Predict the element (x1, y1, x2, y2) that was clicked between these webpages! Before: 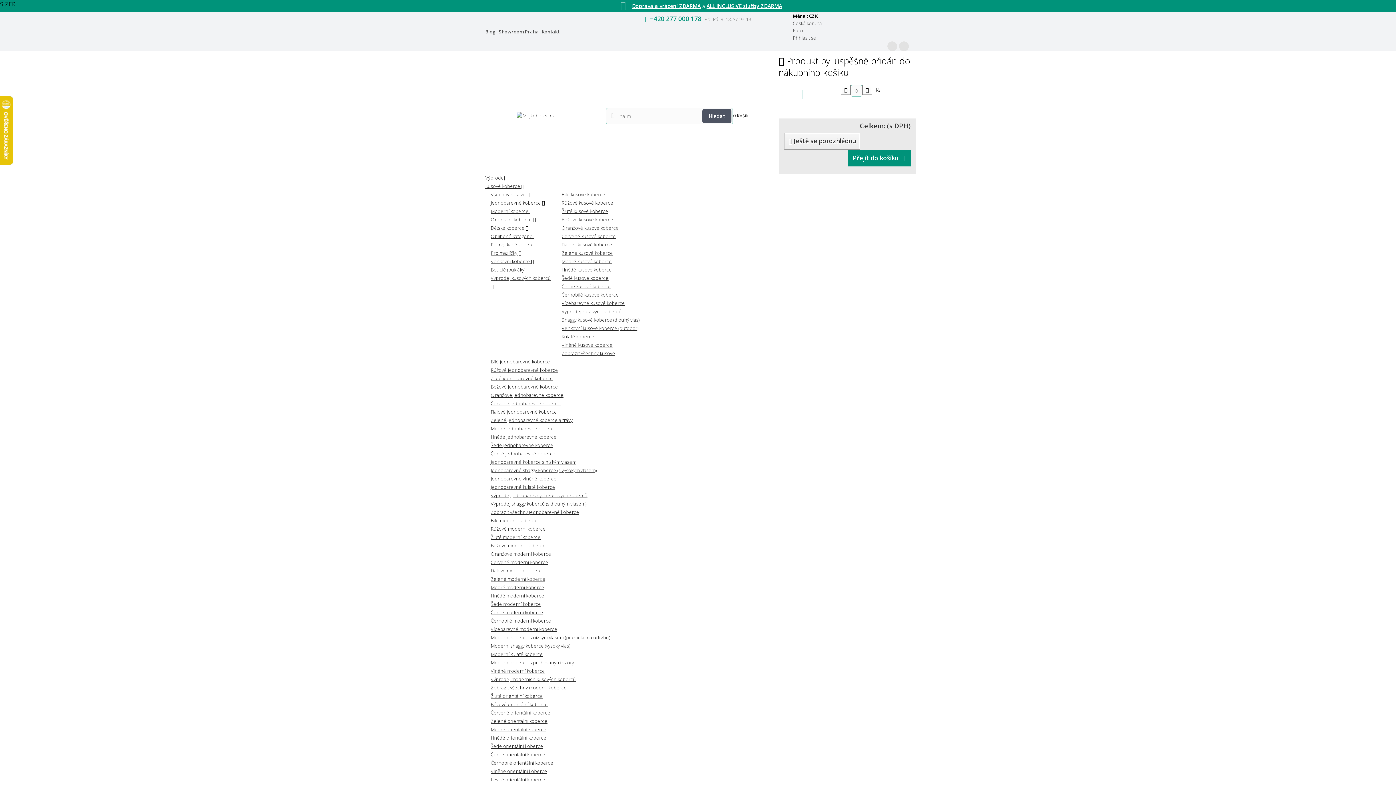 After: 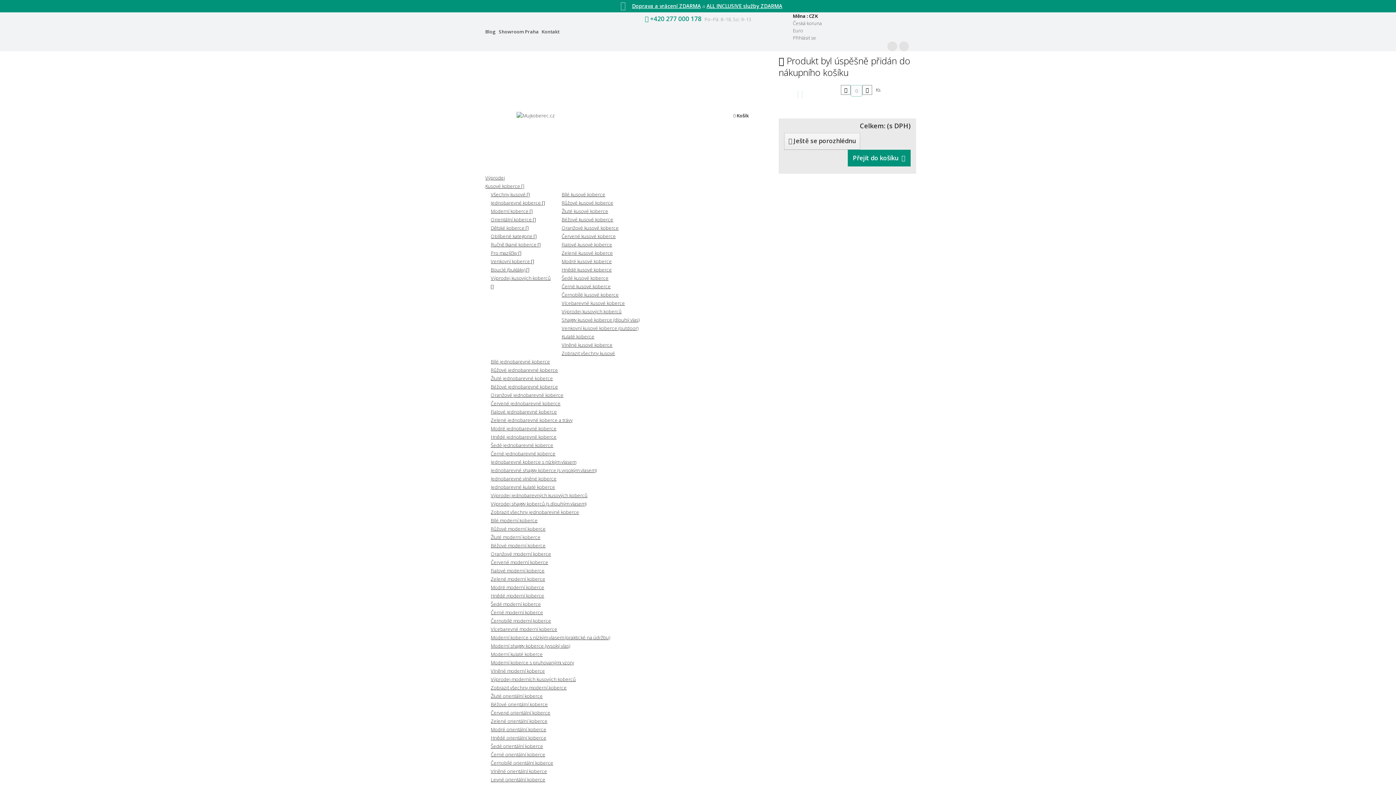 Action: bbox: (561, 341, 612, 348) label: Vlněné kusové koberce